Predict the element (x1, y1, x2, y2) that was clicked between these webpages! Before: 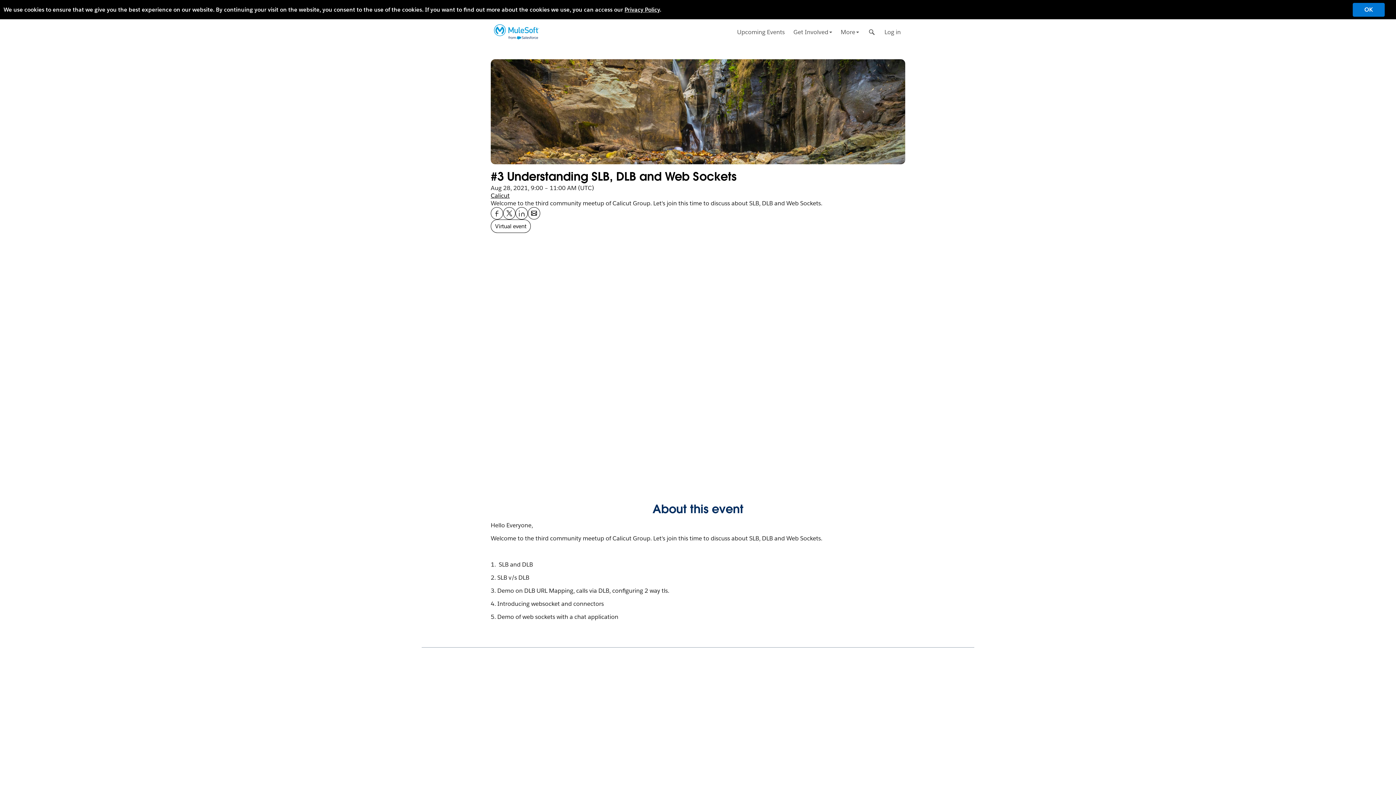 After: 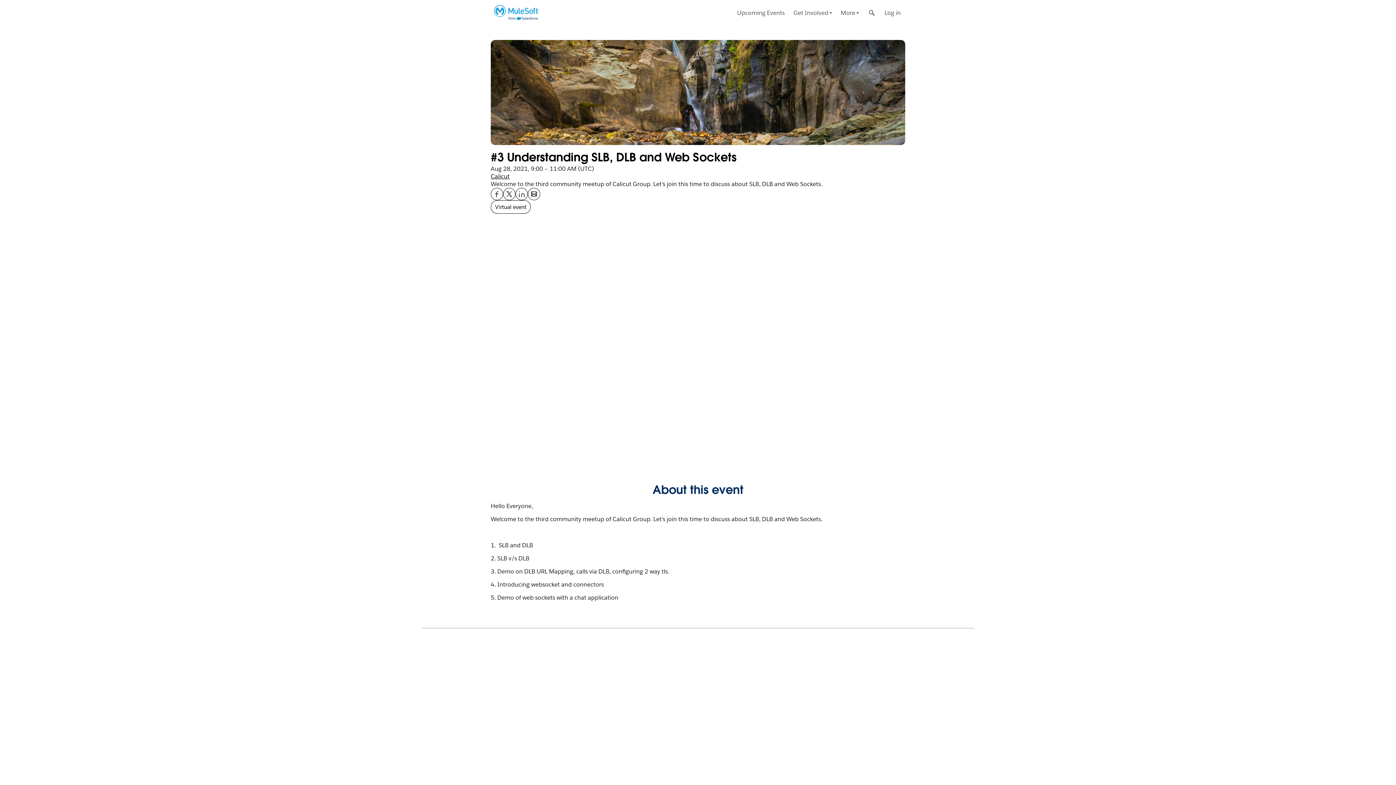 Action: label: OK bbox: (1353, 2, 1385, 16)